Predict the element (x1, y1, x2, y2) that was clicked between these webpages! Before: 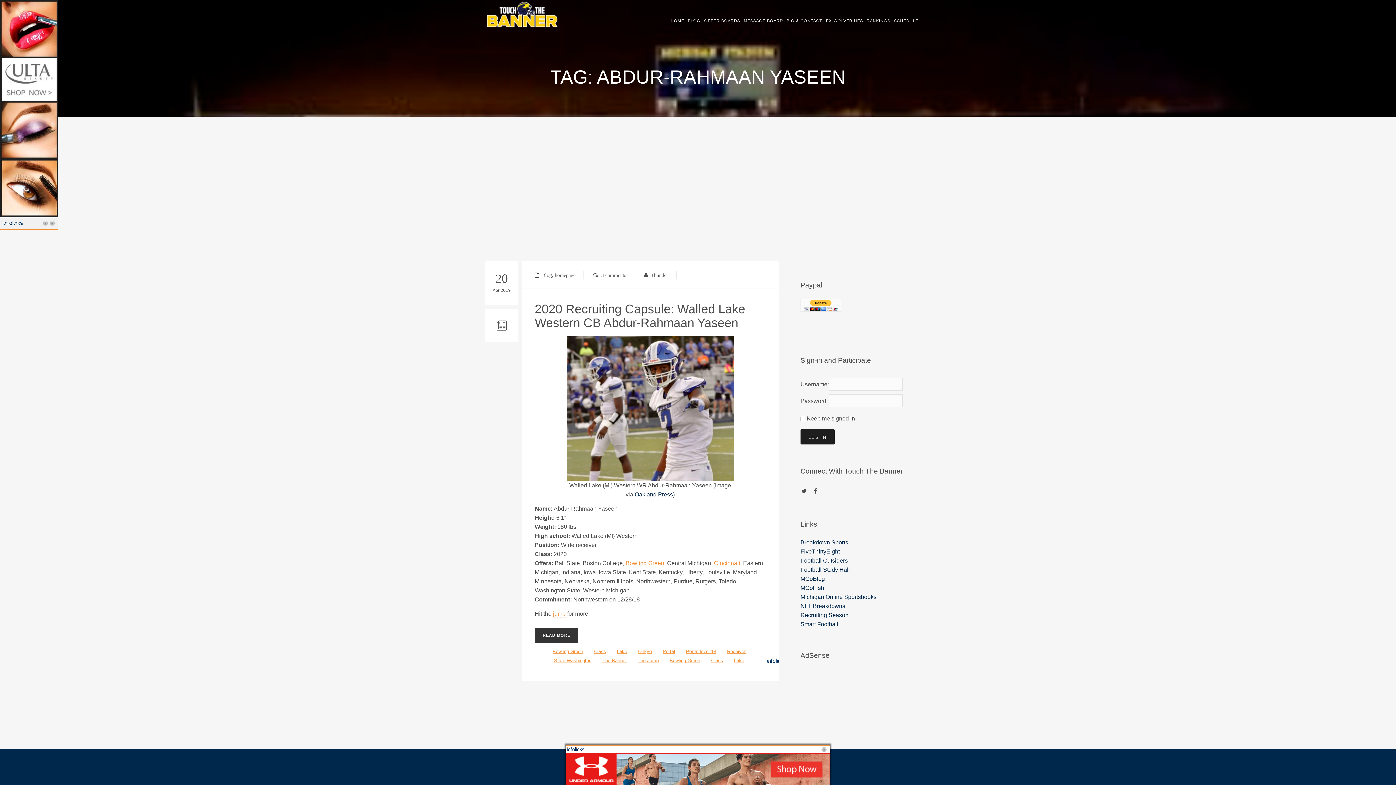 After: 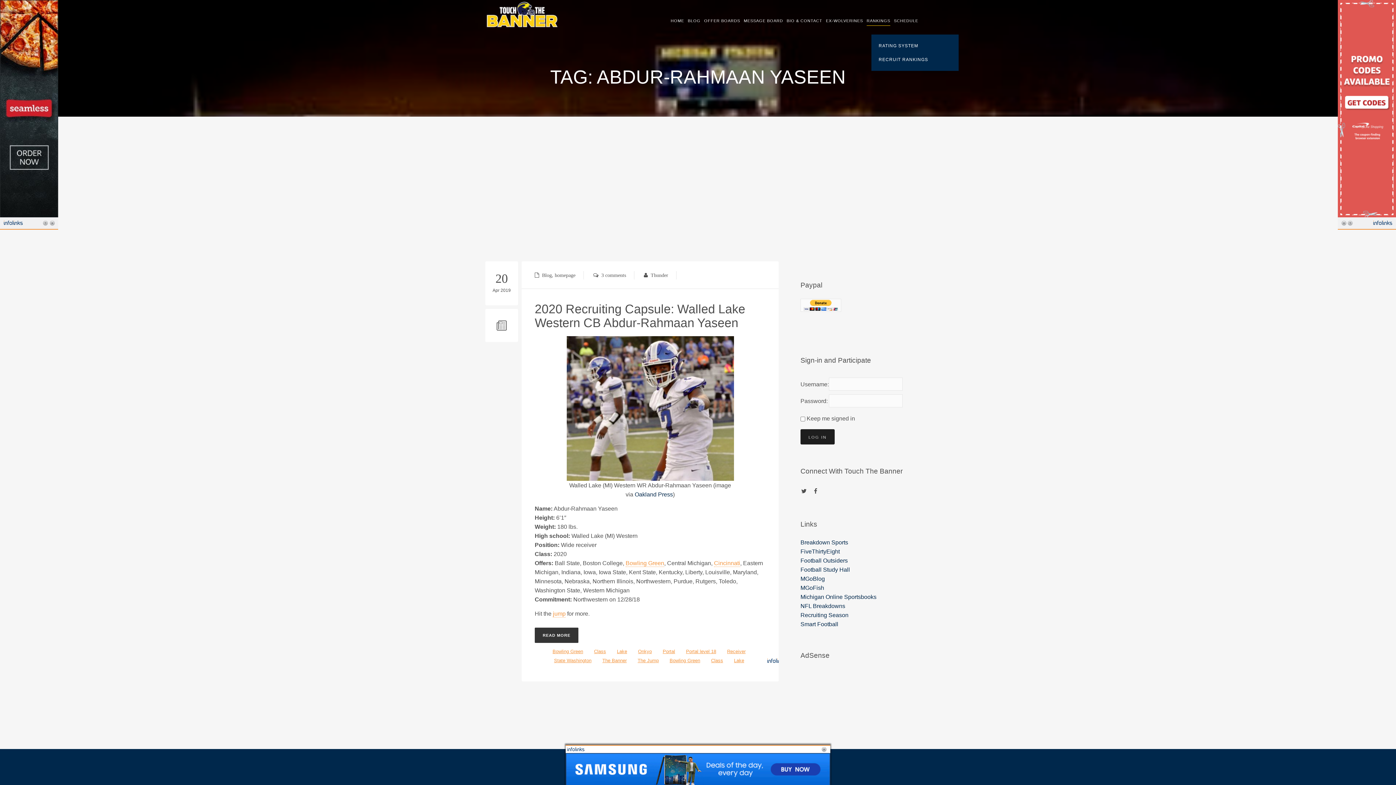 Action: label: RANKINGS bbox: (866, 16, 890, 25)